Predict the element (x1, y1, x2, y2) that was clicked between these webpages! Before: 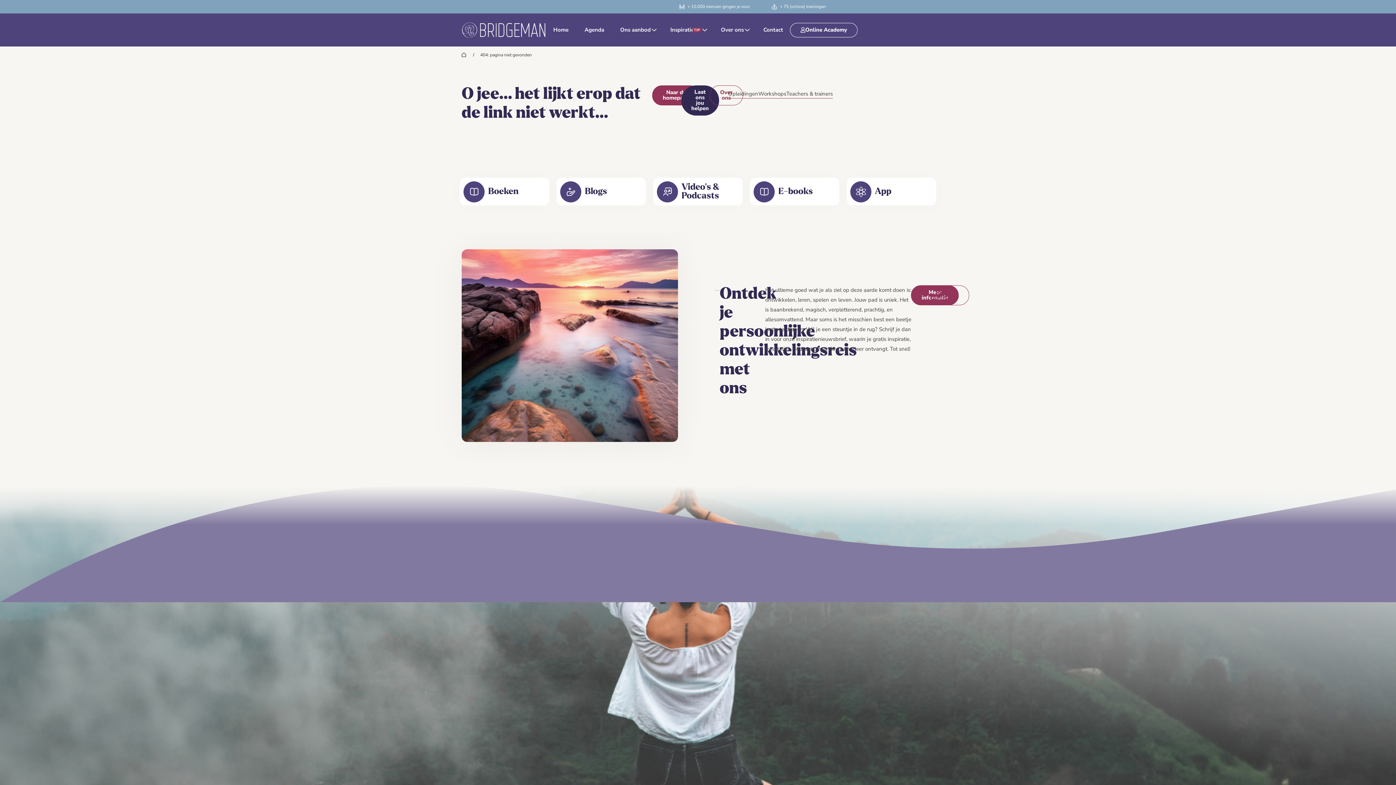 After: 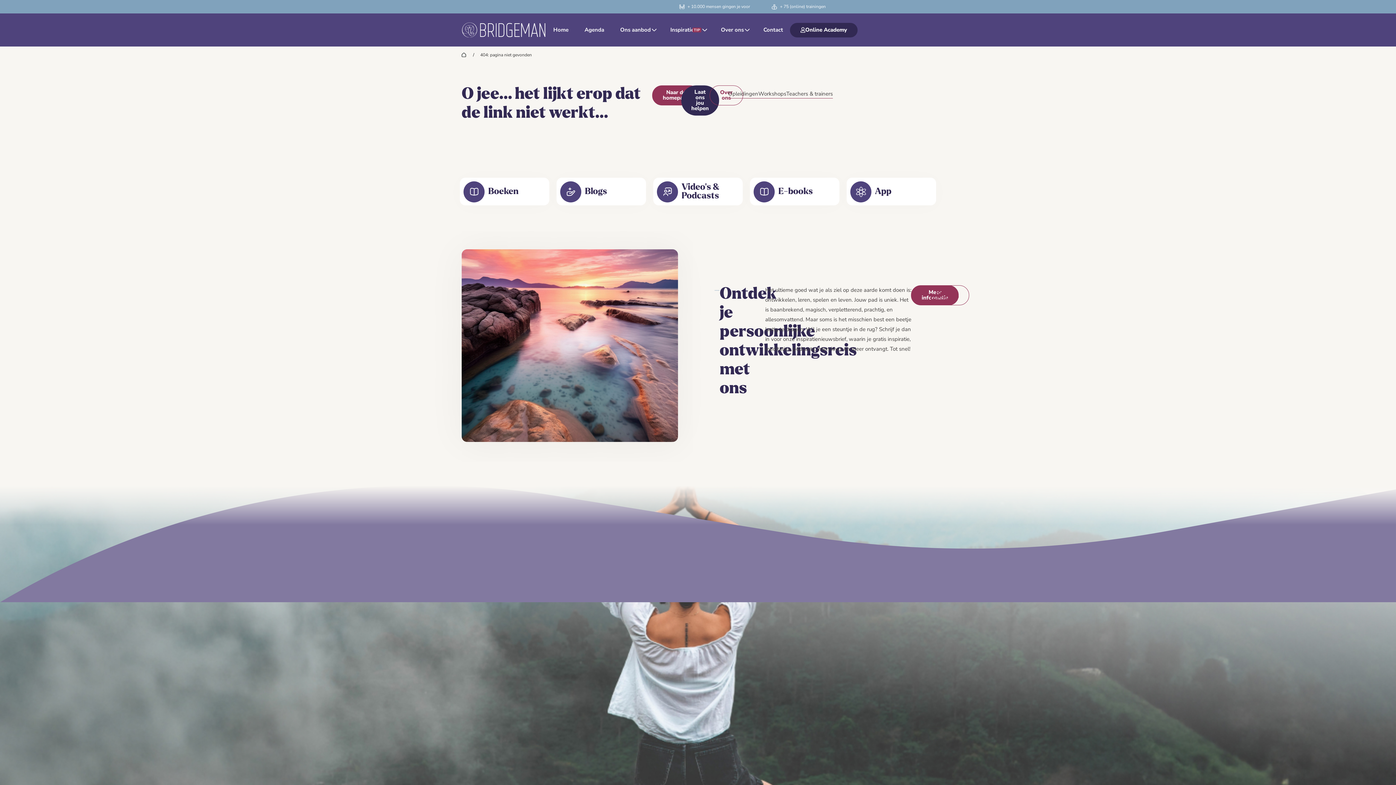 Action: bbox: (790, 22, 857, 37) label: Online Academy